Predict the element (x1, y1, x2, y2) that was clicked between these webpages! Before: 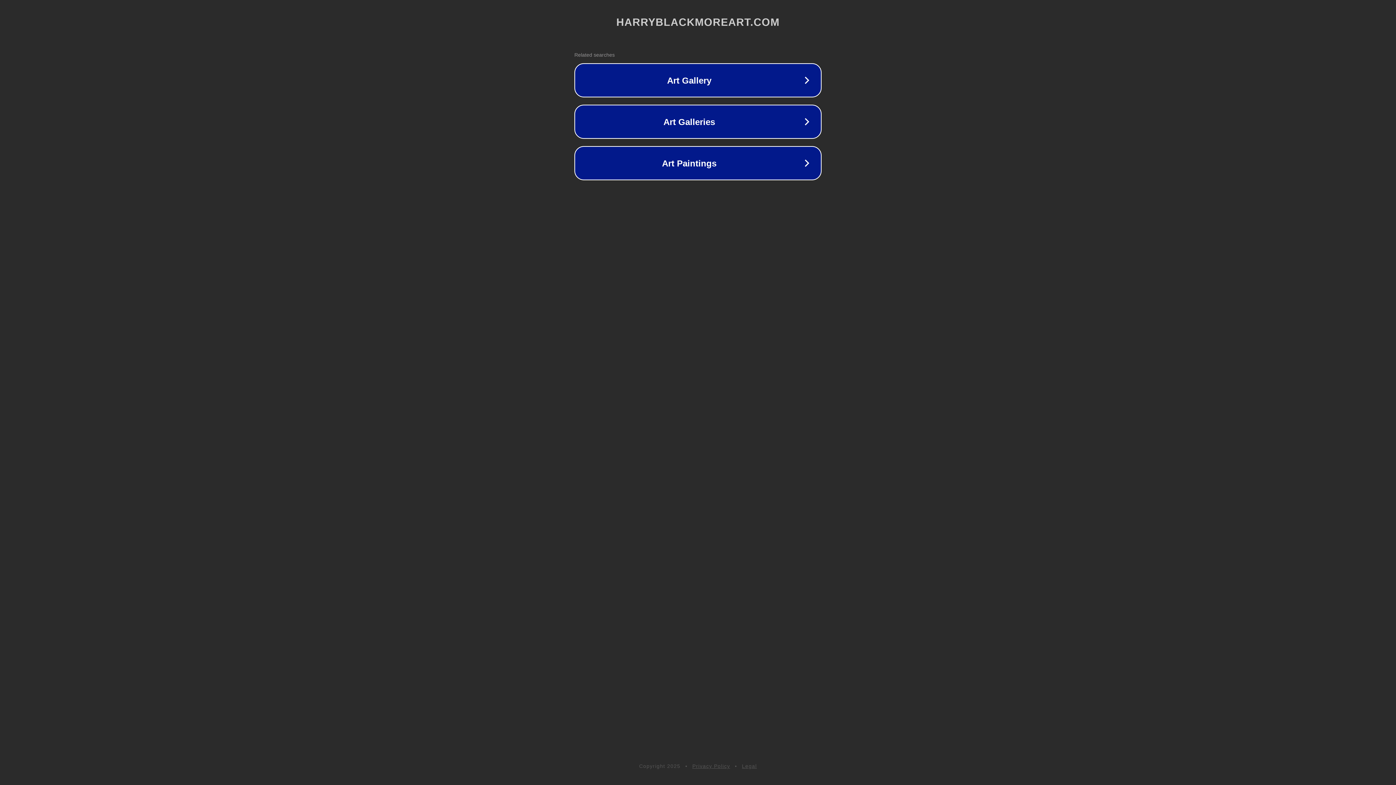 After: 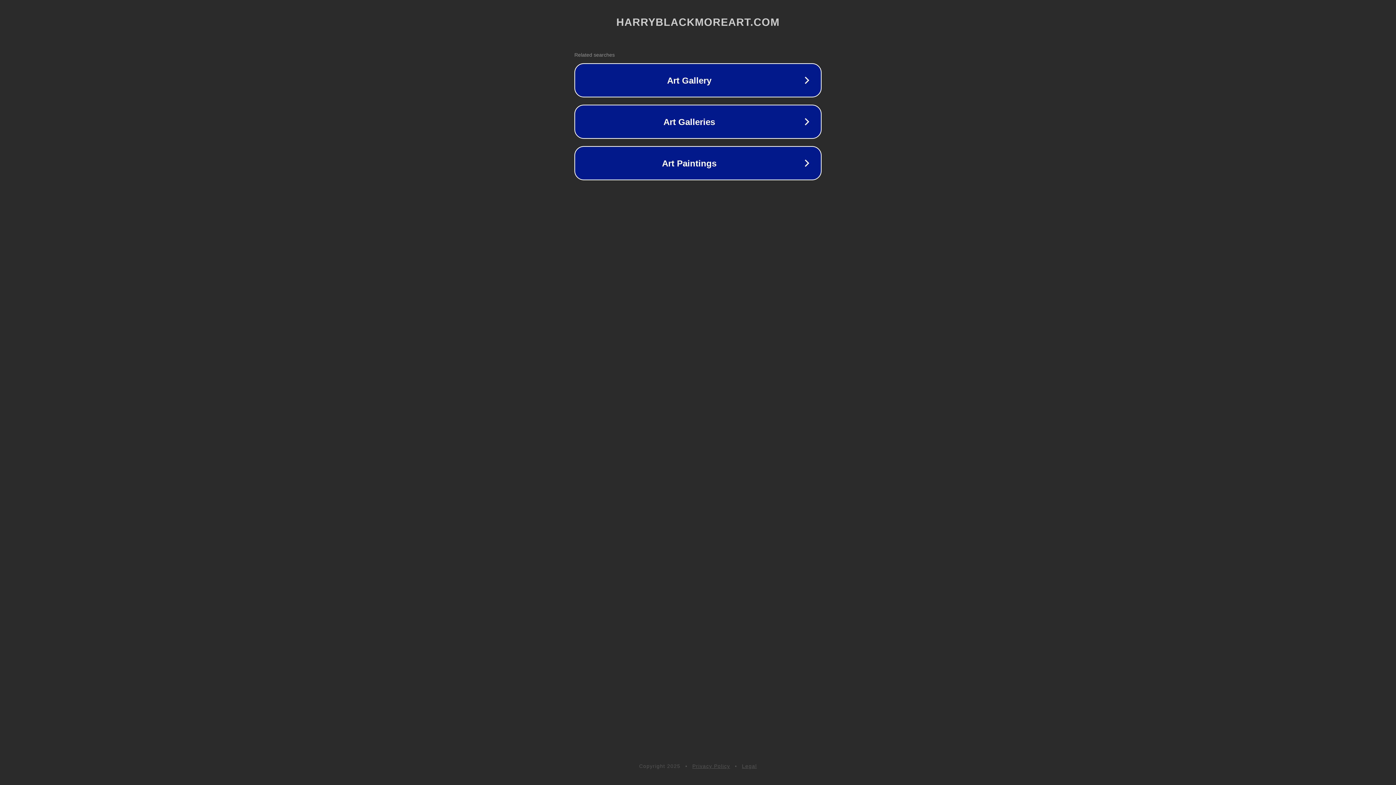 Action: label: Legal bbox: (742, 763, 757, 769)